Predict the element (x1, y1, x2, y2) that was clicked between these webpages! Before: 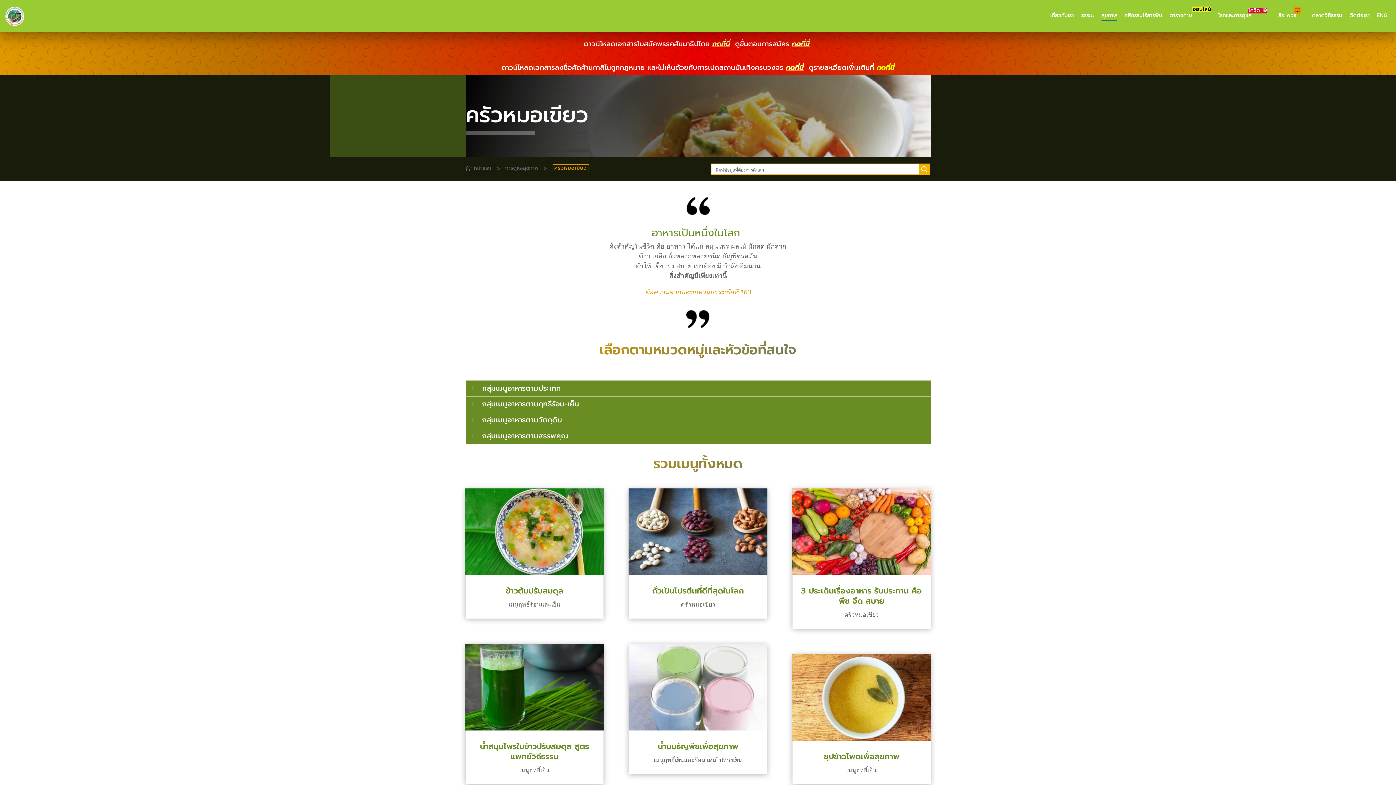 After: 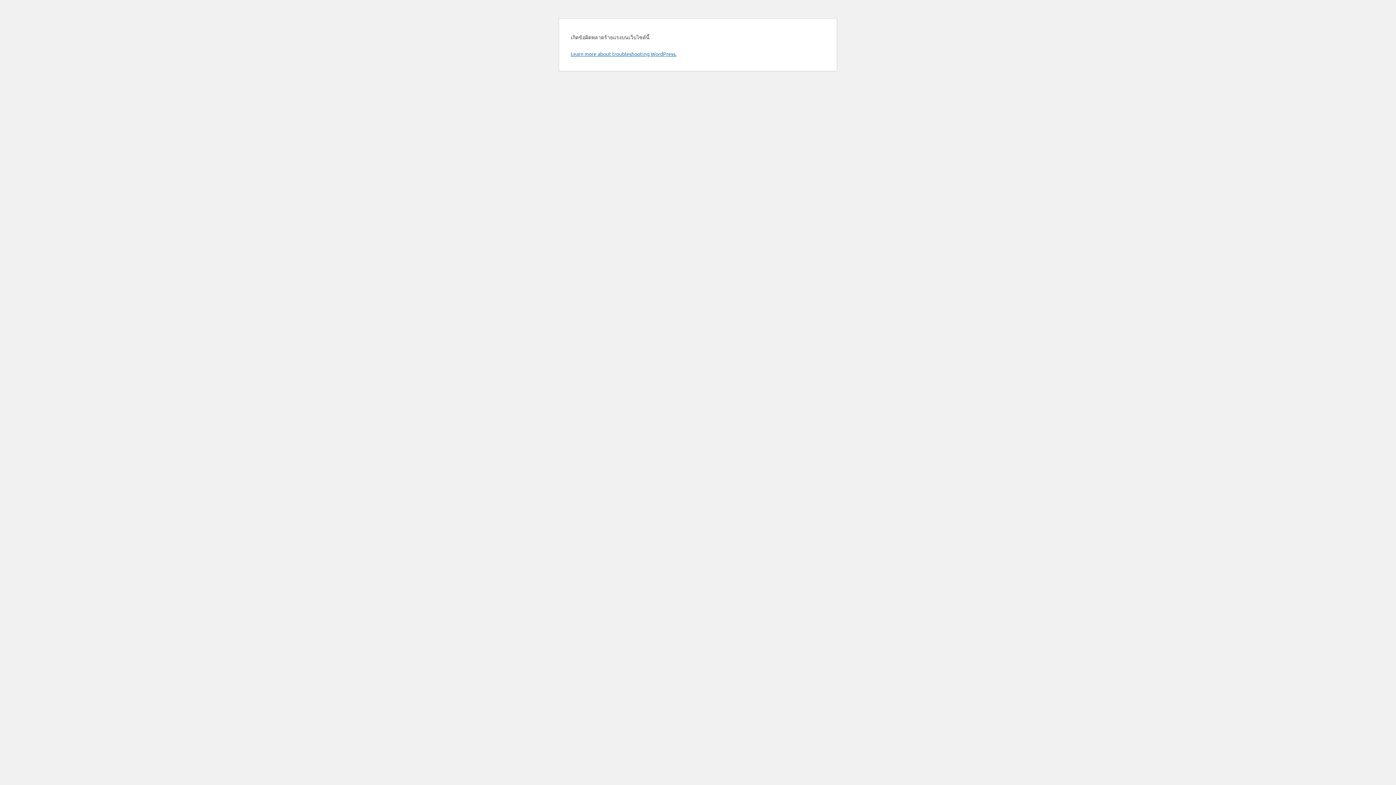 Action: label: Search magnifier button bbox: (919, 164, 929, 174)